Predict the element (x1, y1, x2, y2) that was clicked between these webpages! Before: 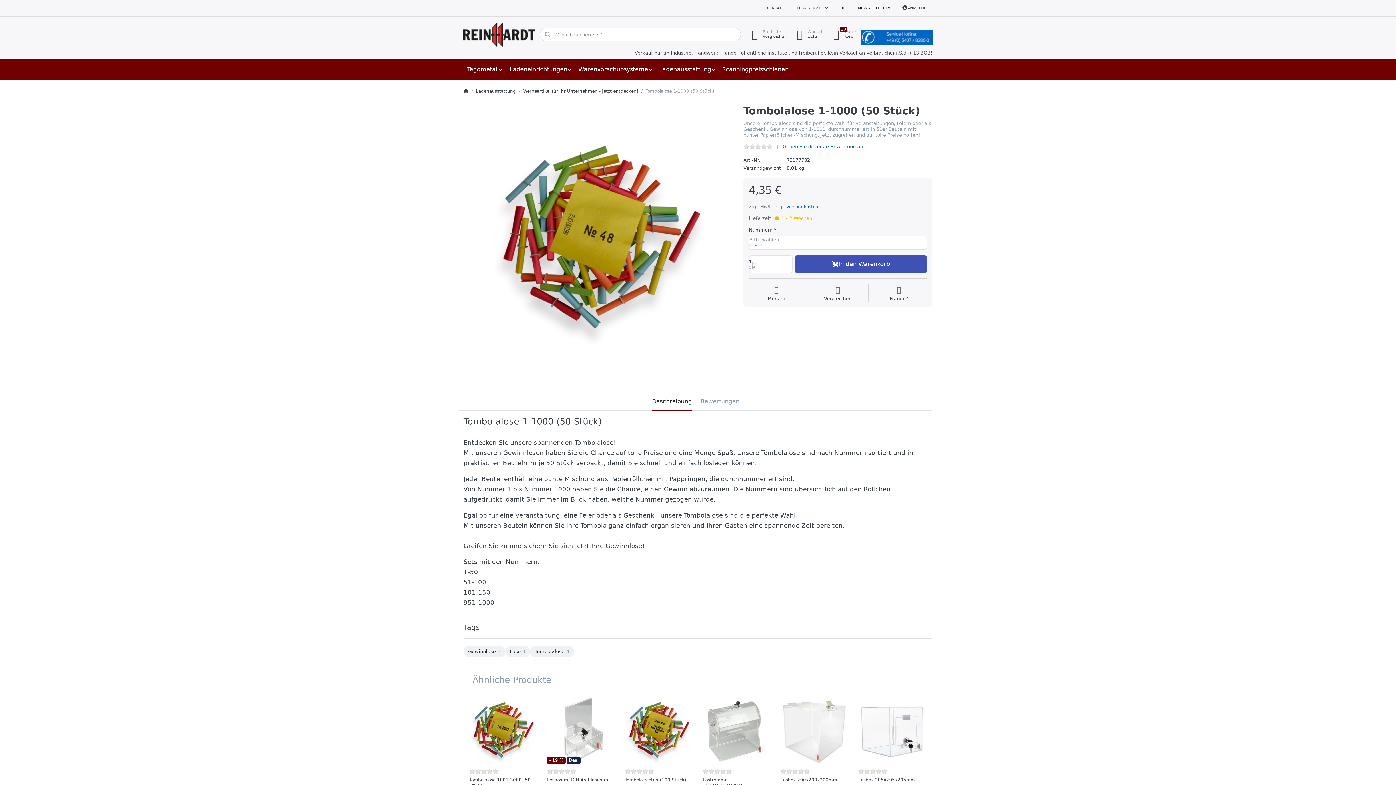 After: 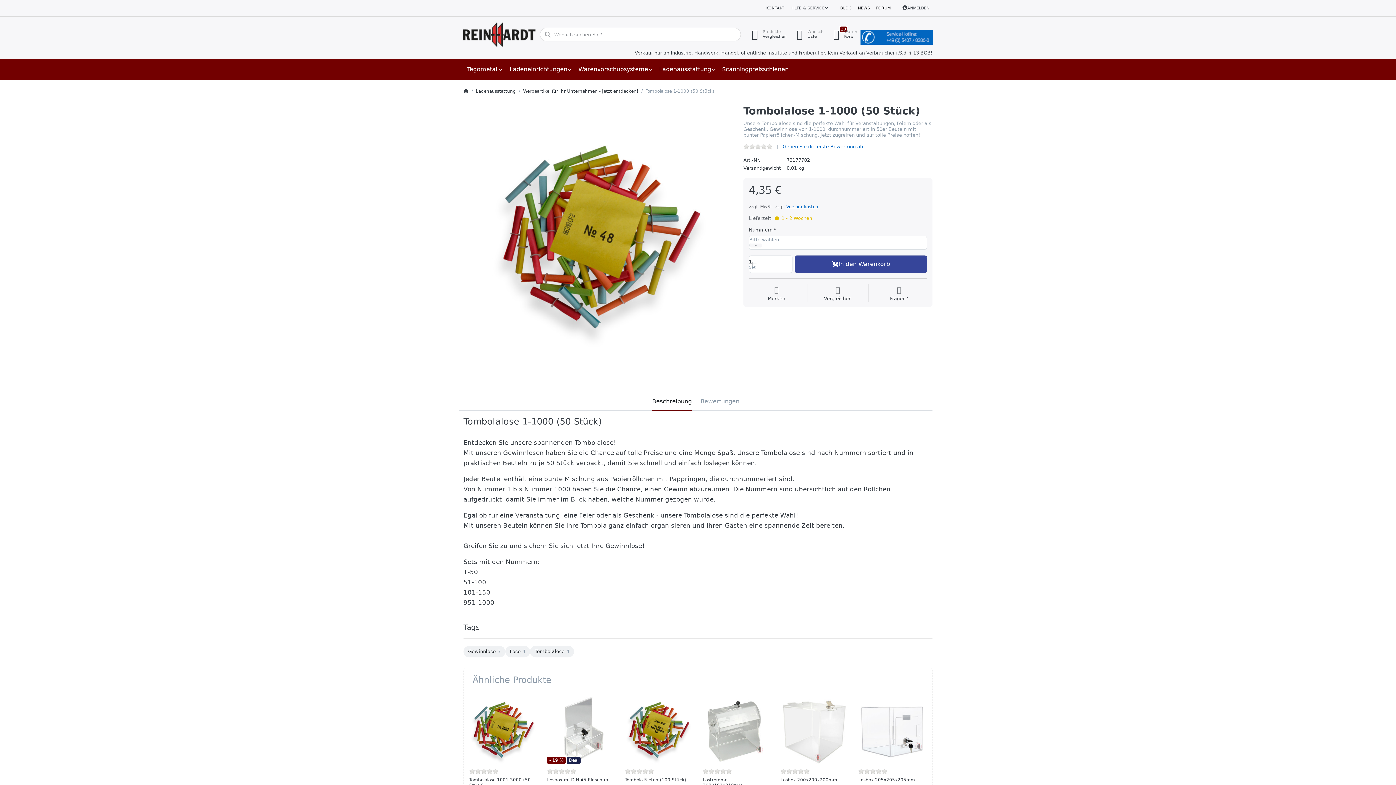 Action: label: In den Warenkorb bbox: (795, 255, 927, 273)